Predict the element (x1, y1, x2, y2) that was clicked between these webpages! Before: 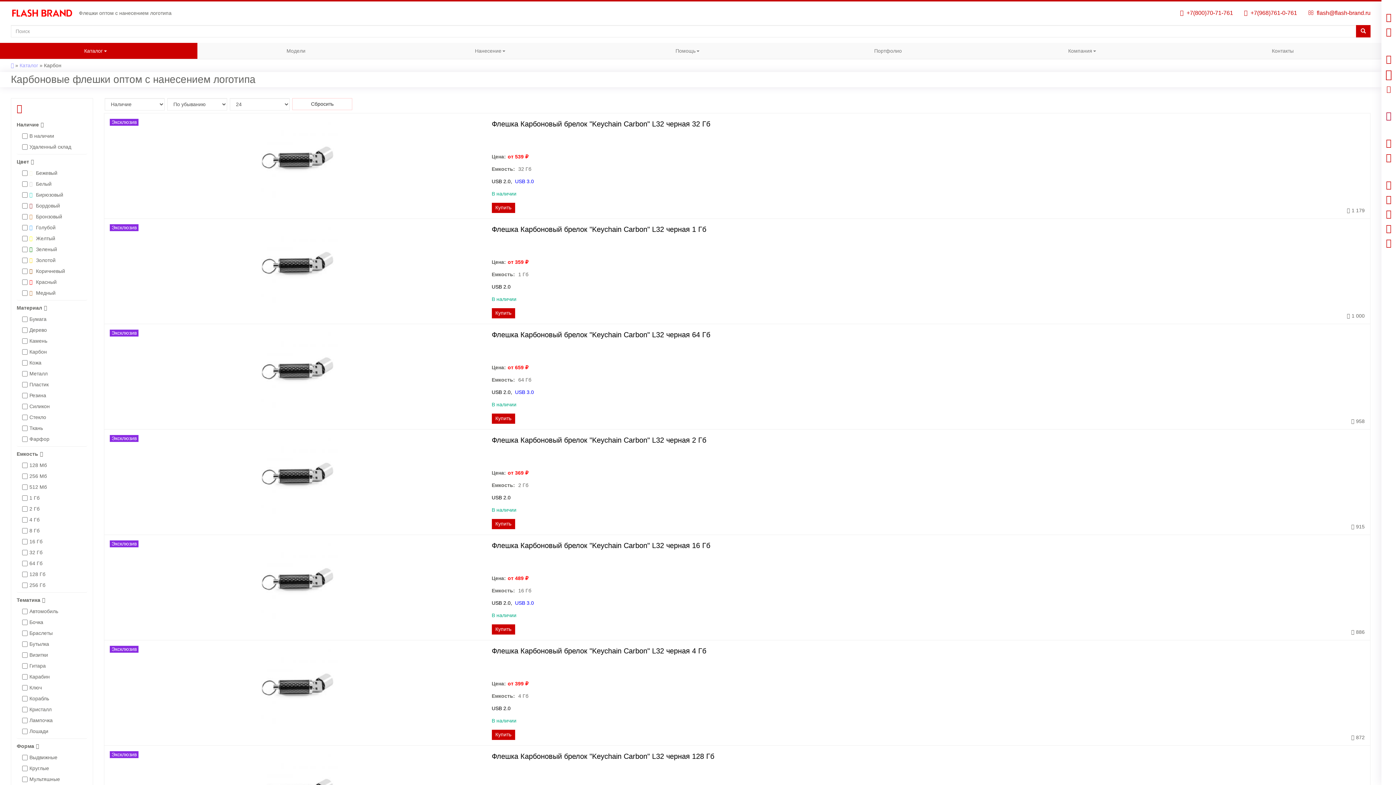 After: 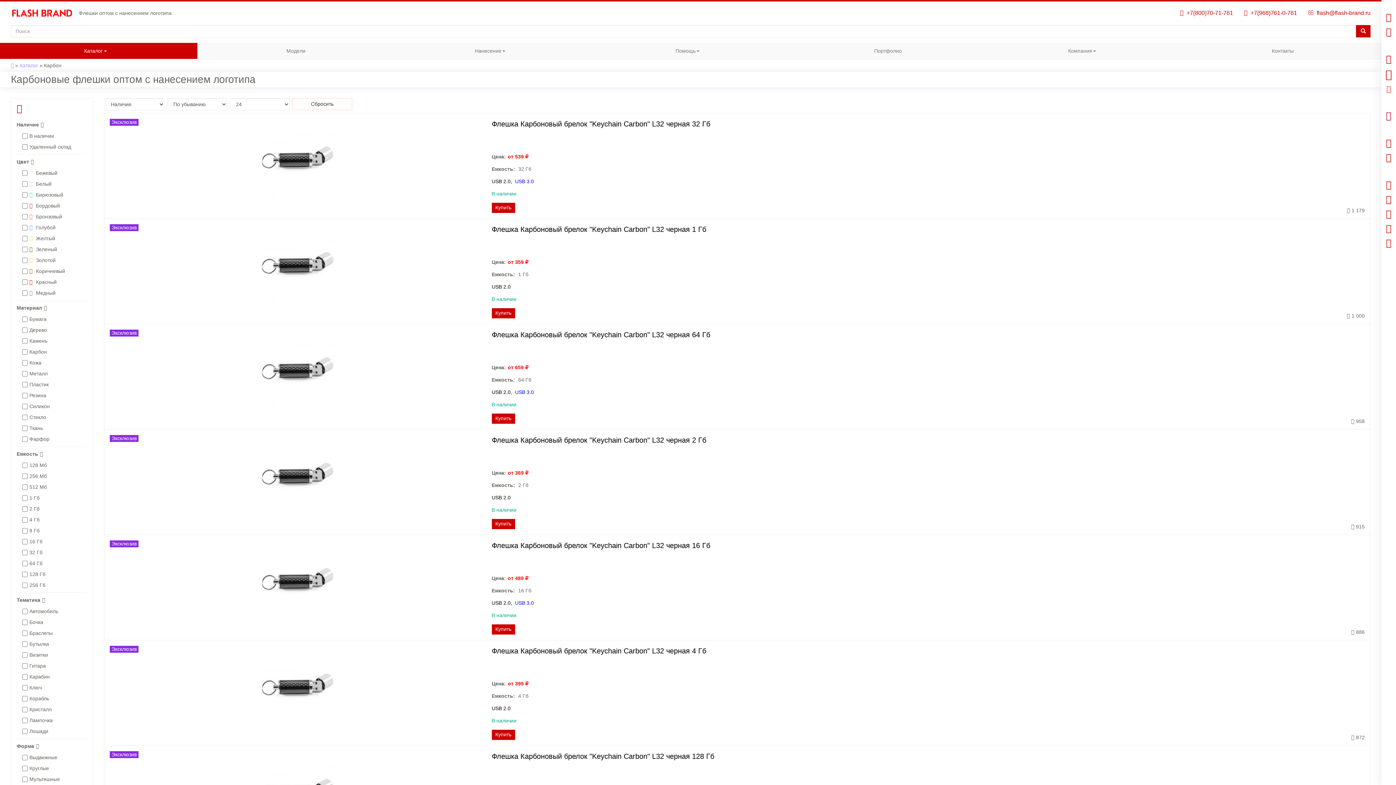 Action: label: flash@flash-brand.ru bbox: (1381, 85, 1396, 92)